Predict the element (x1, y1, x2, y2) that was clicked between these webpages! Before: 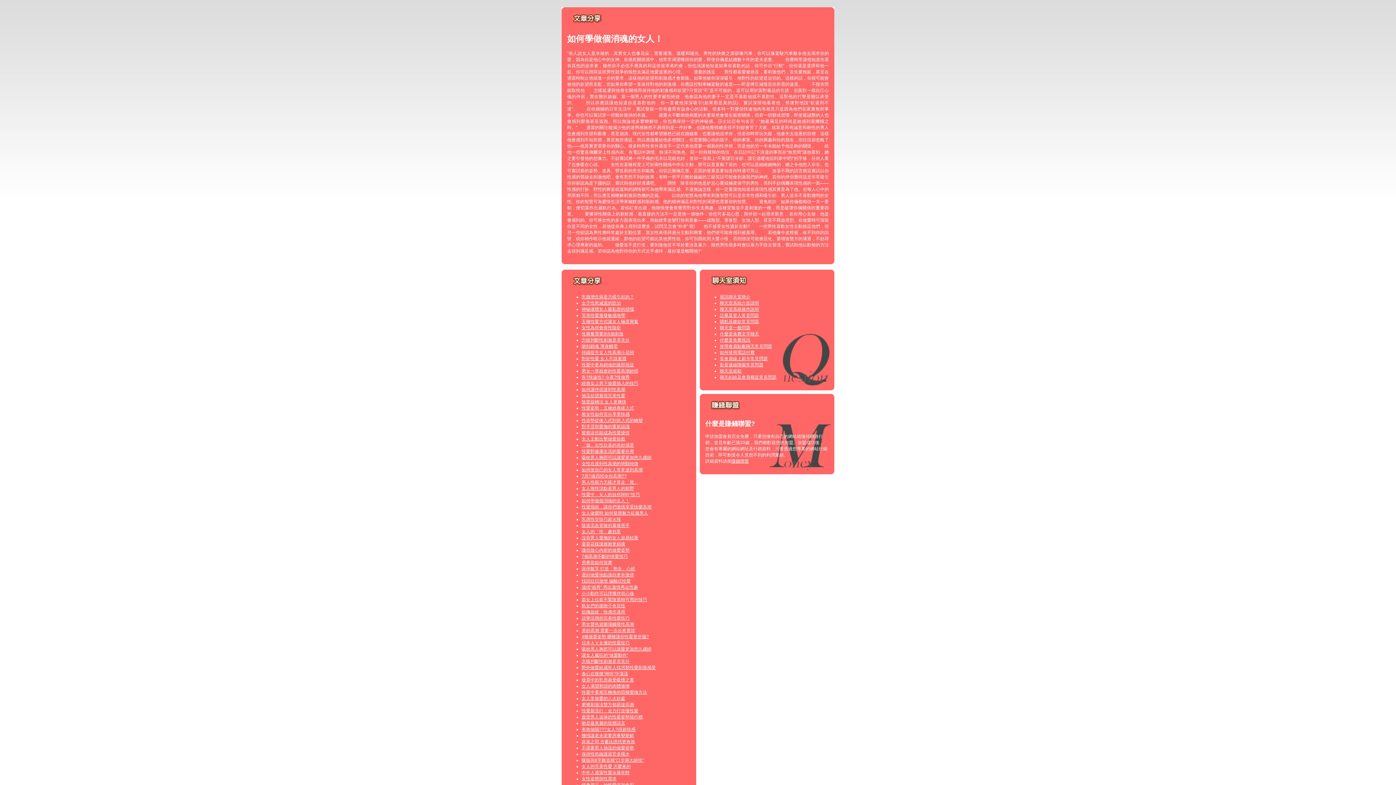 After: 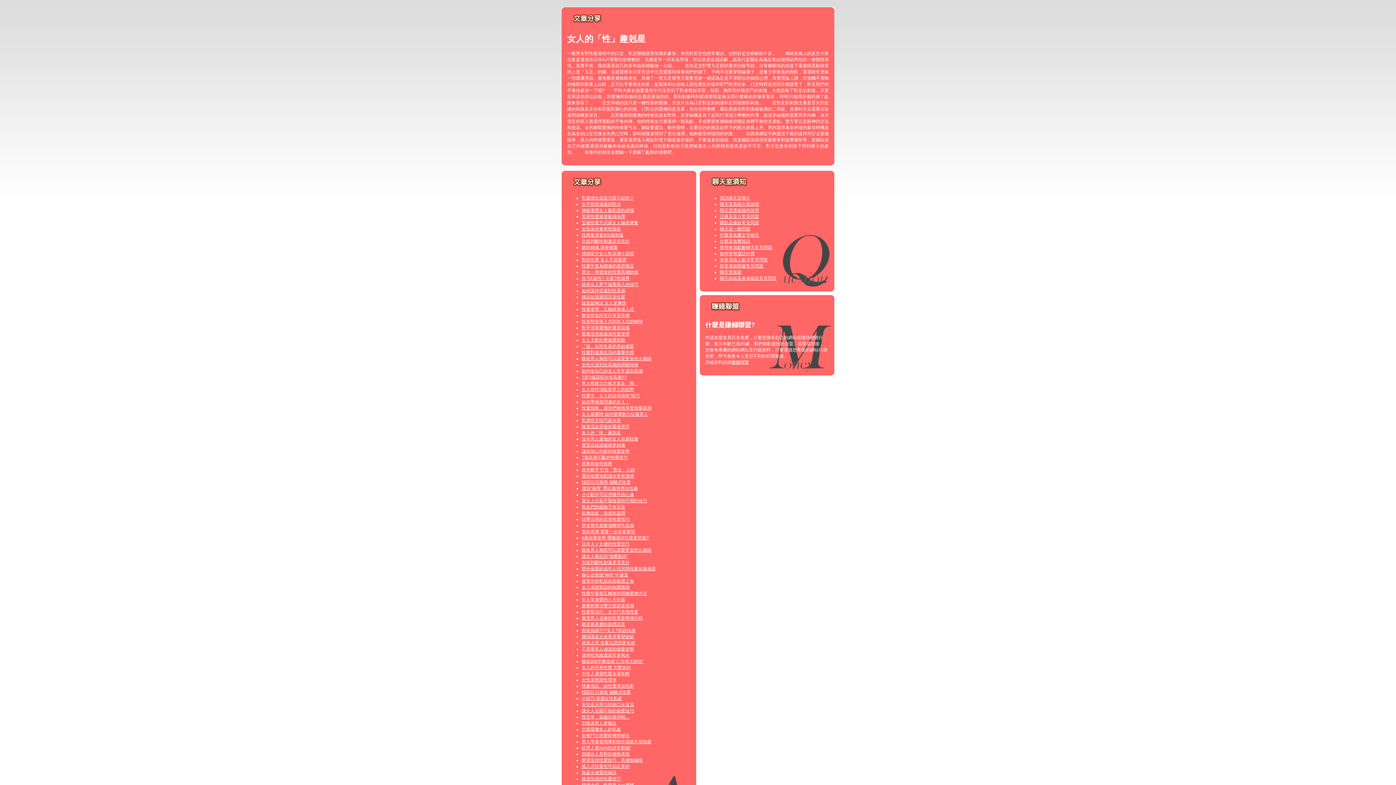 Action: bbox: (581, 529, 621, 534) label: 女人的「性」趣剋星